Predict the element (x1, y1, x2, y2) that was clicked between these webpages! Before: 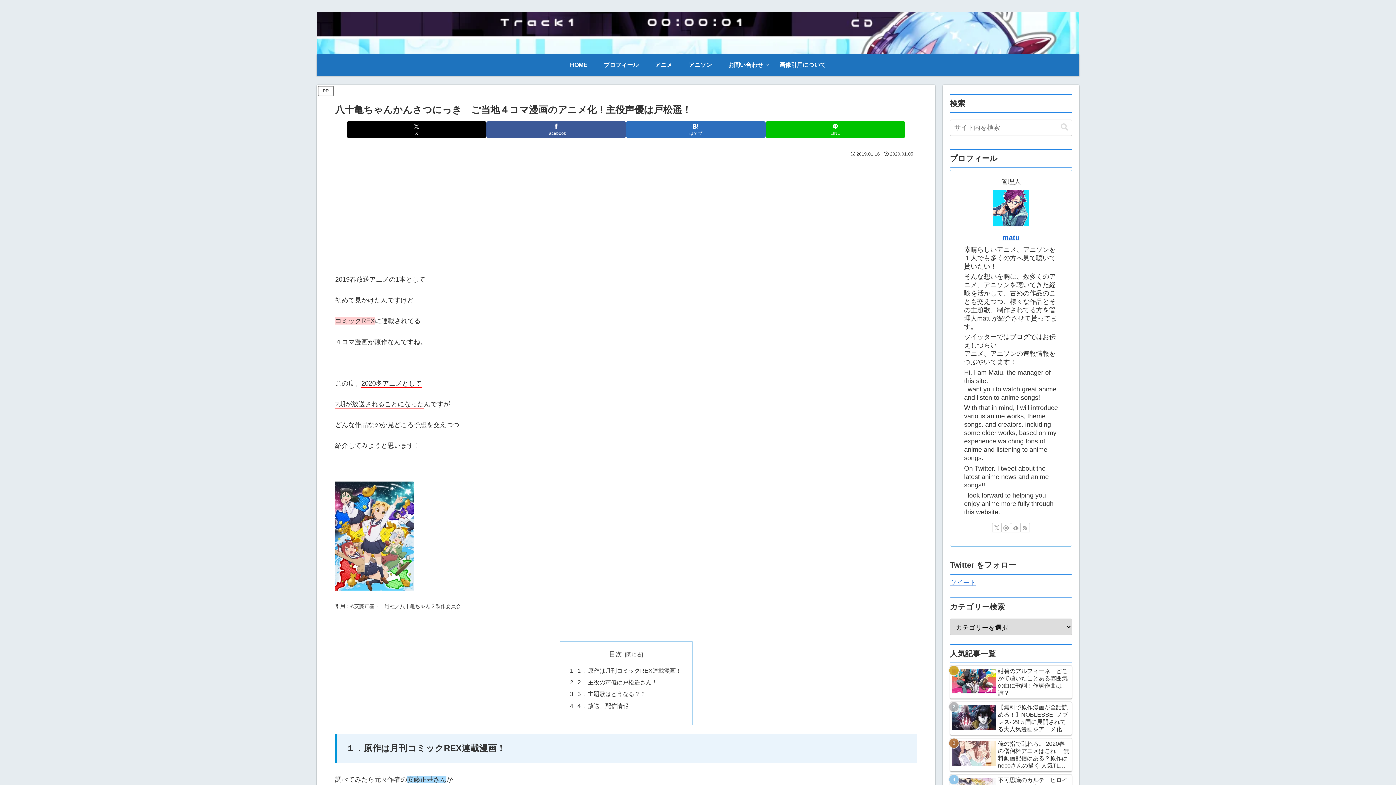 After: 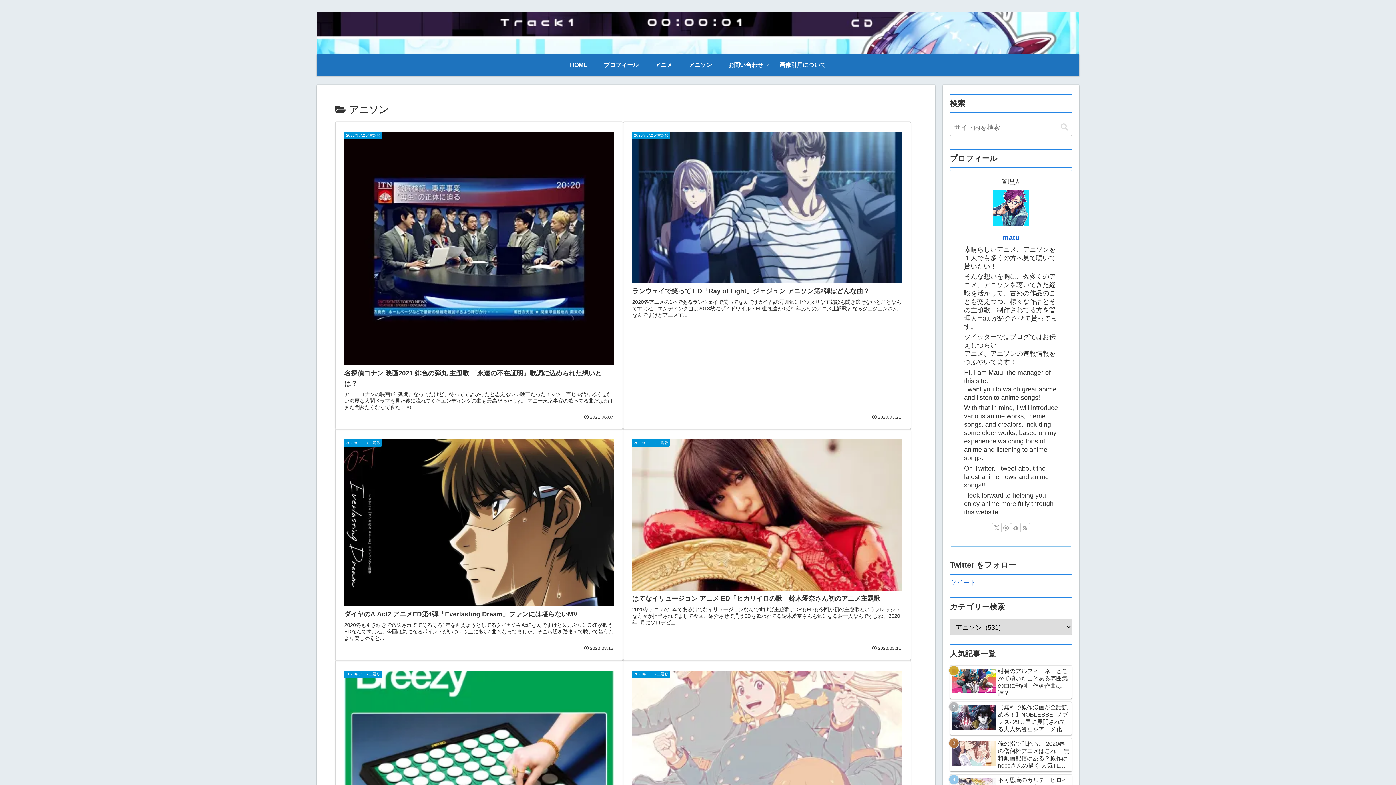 Action: bbox: (680, 54, 720, 75) label: アニソン